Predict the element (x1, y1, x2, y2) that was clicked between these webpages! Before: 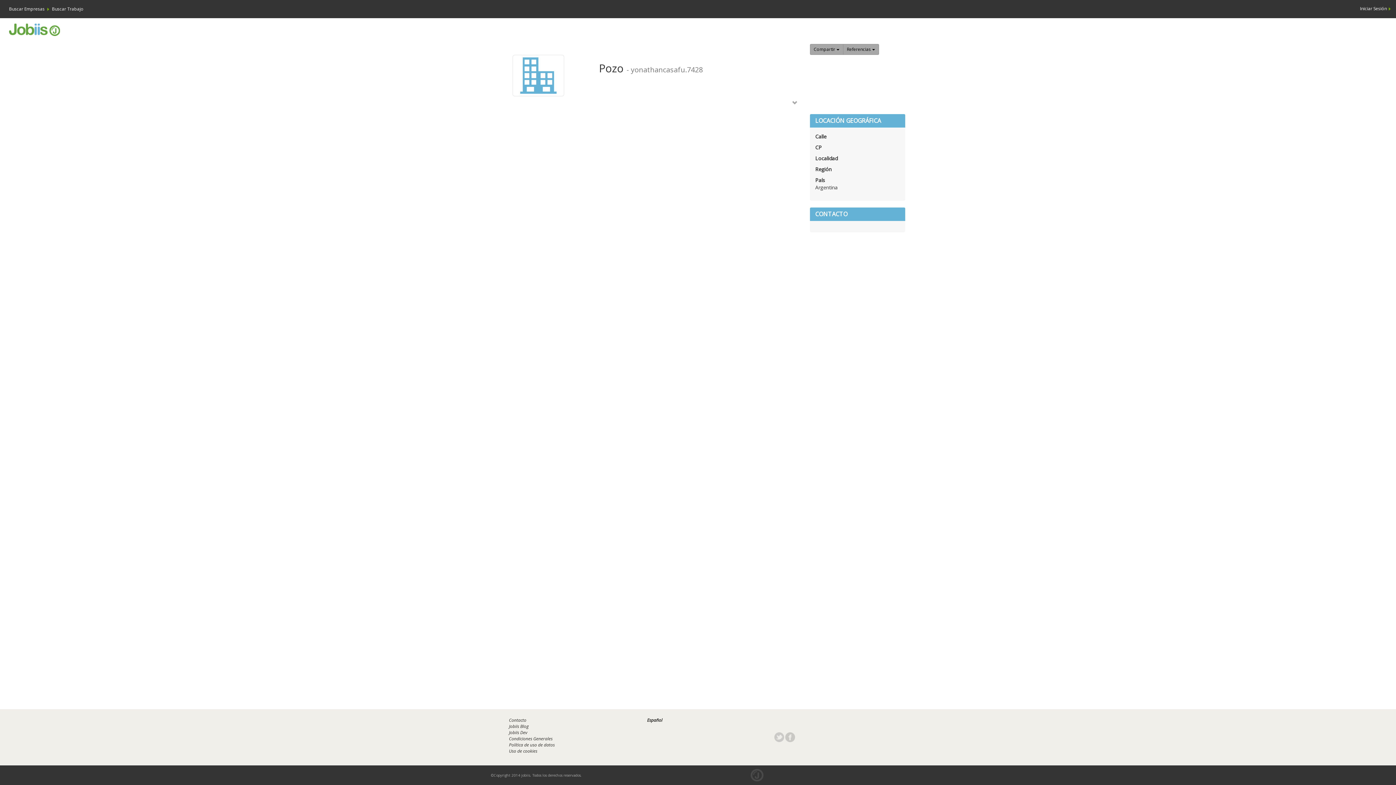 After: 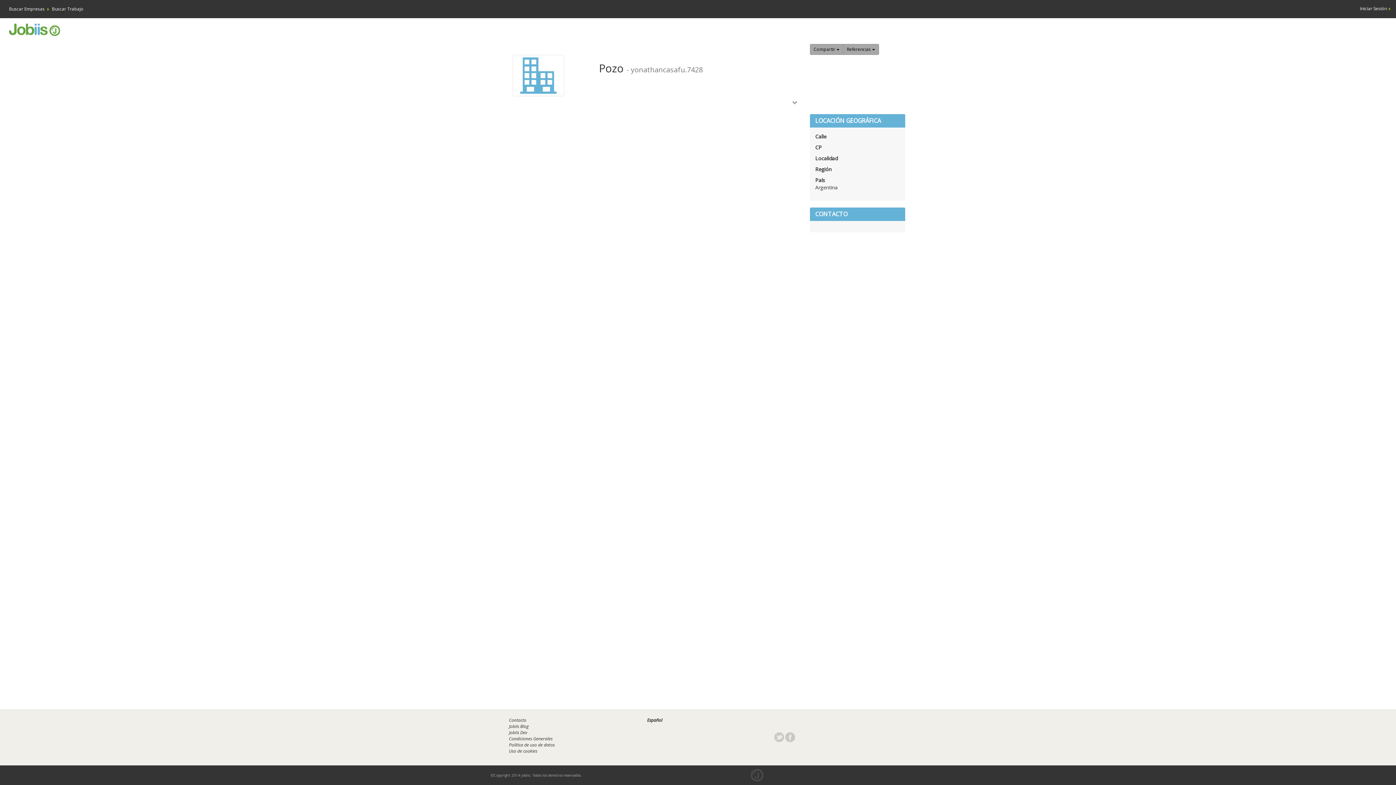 Action: bbox: (647, 717, 662, 723) label: Español